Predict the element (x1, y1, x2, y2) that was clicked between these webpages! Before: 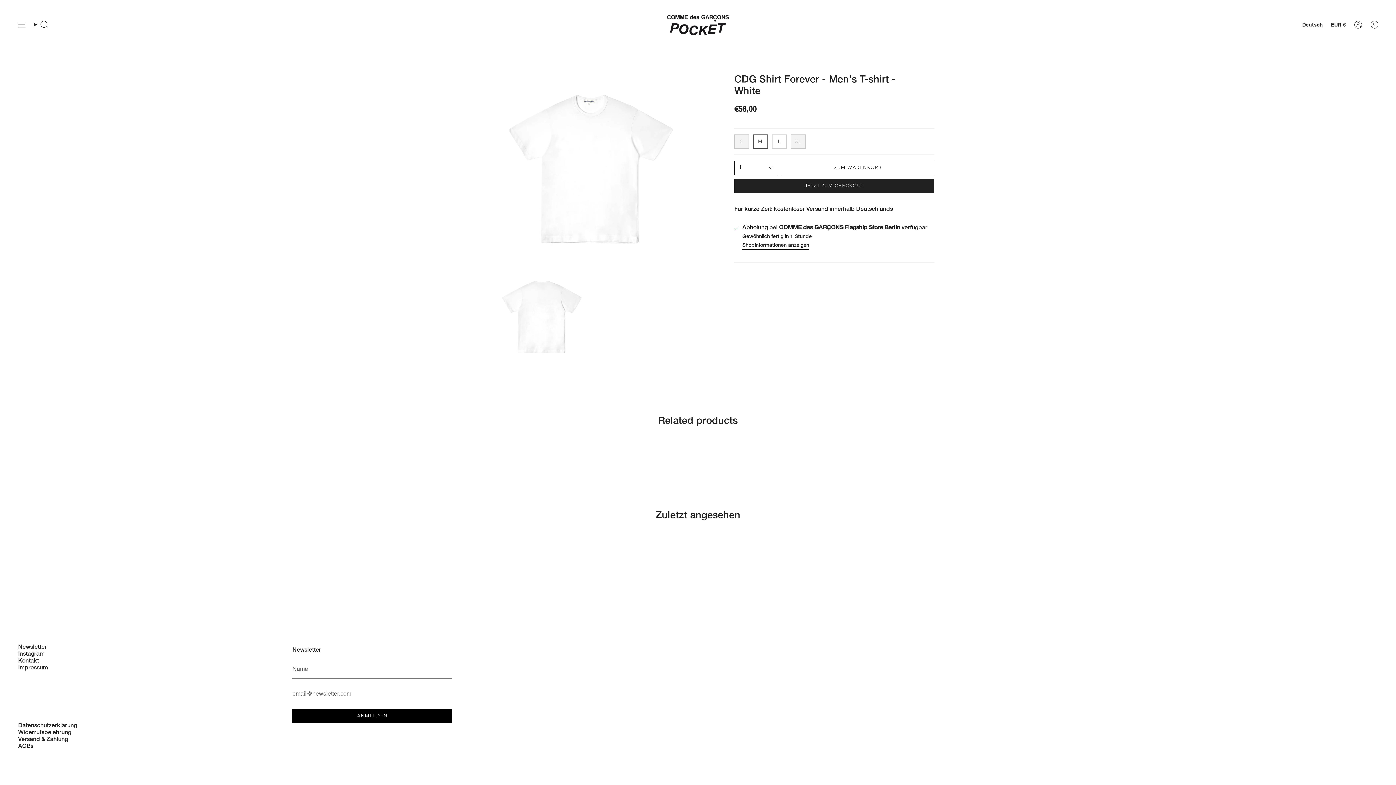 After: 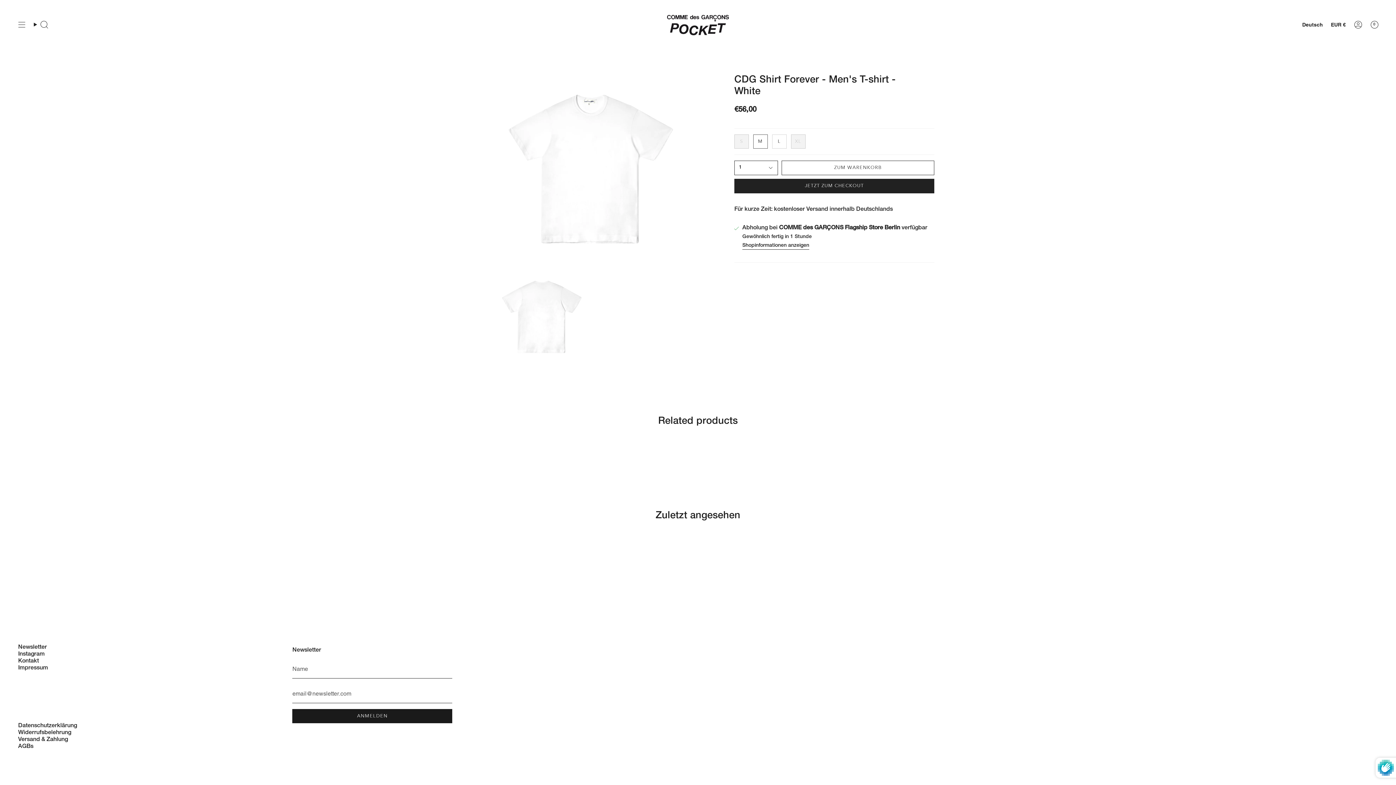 Action: label: ANMELDEN bbox: (292, 709, 452, 723)